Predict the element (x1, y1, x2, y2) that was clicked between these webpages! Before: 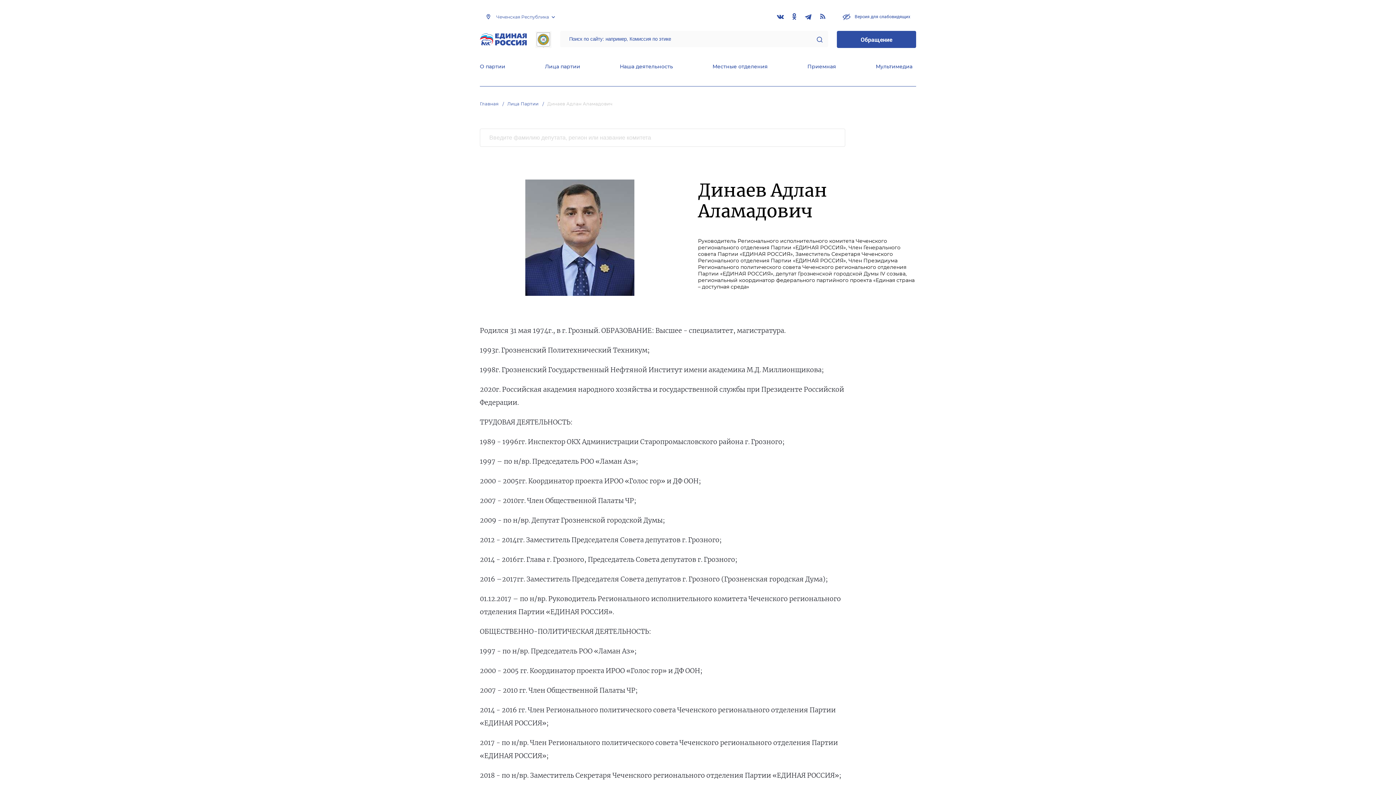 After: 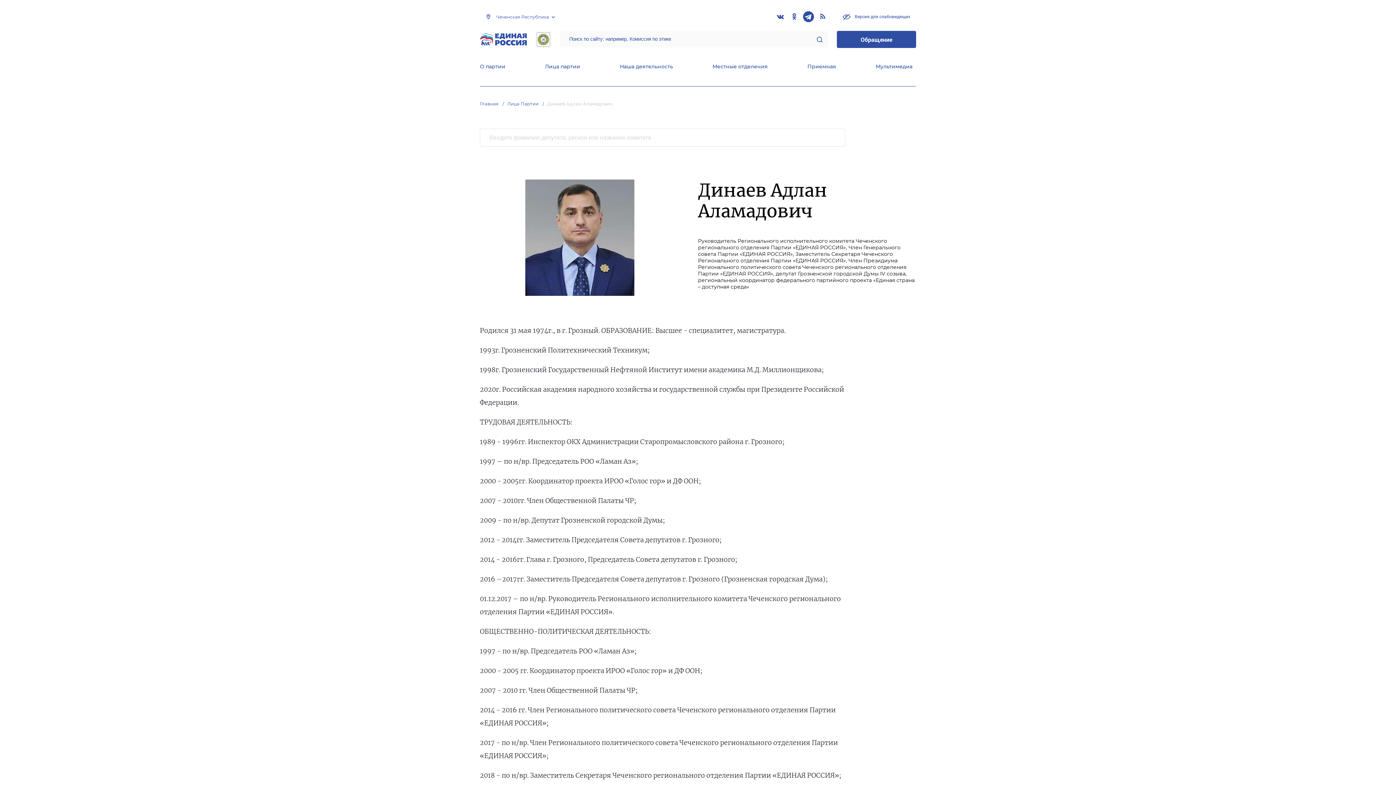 Action: bbox: (803, 11, 814, 22)